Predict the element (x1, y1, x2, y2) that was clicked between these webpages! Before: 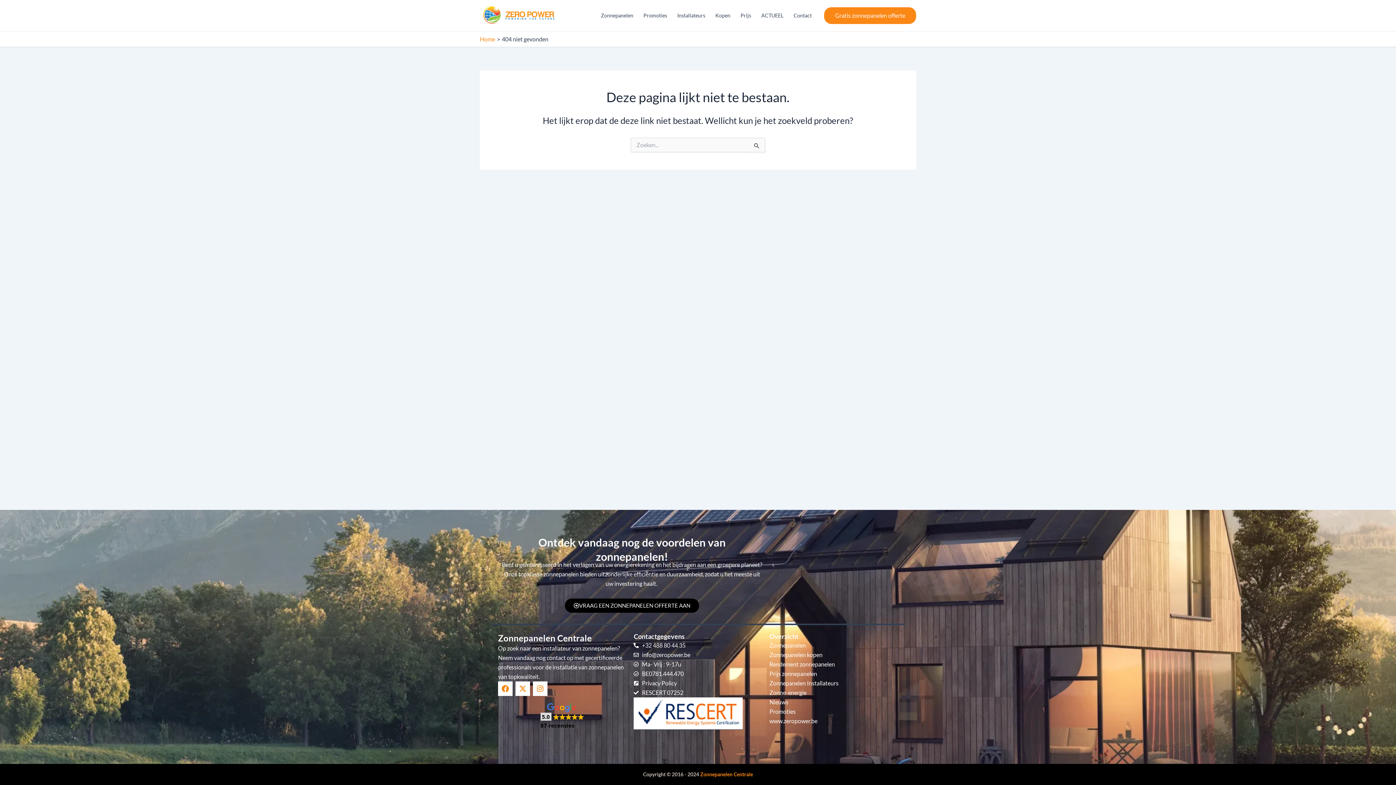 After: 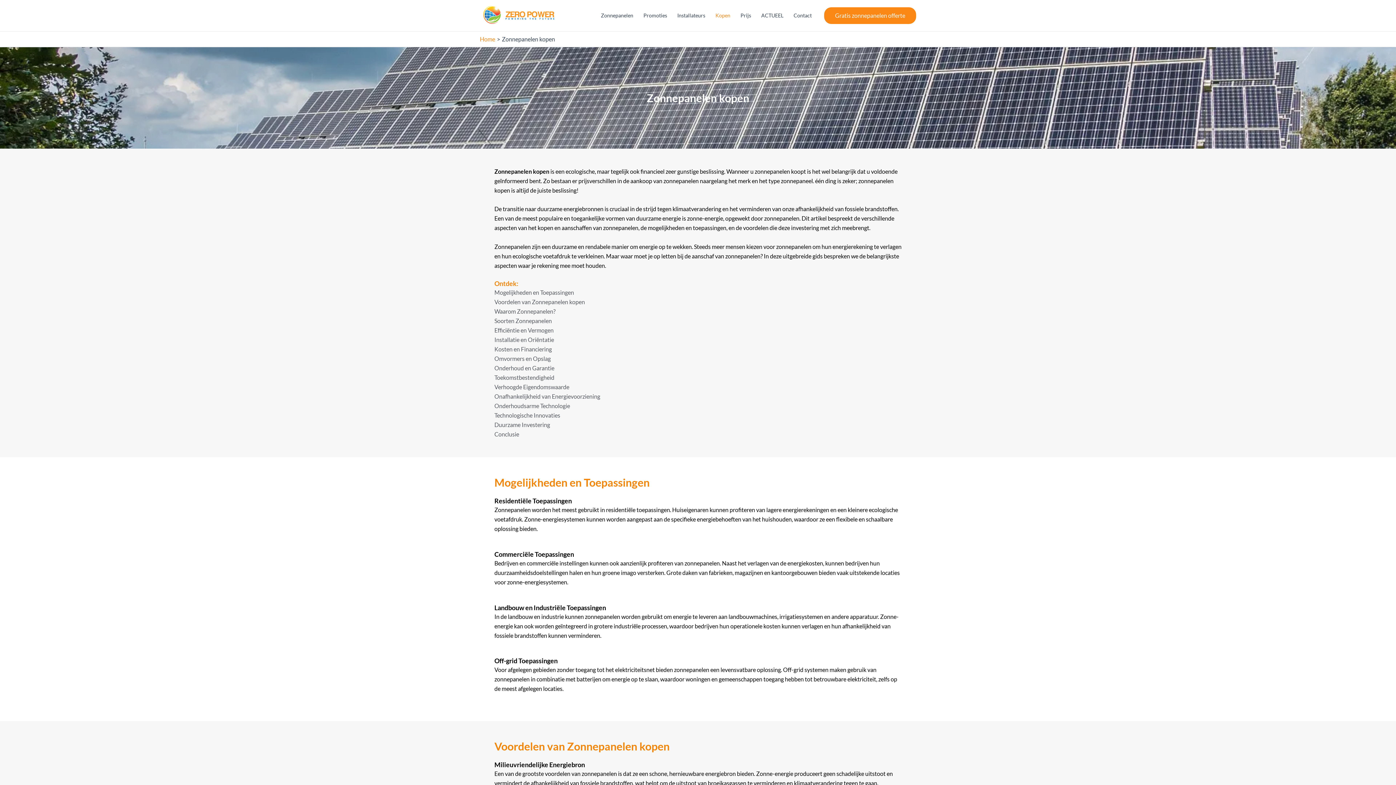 Action: bbox: (710, 1, 735, 30) label: Kopen